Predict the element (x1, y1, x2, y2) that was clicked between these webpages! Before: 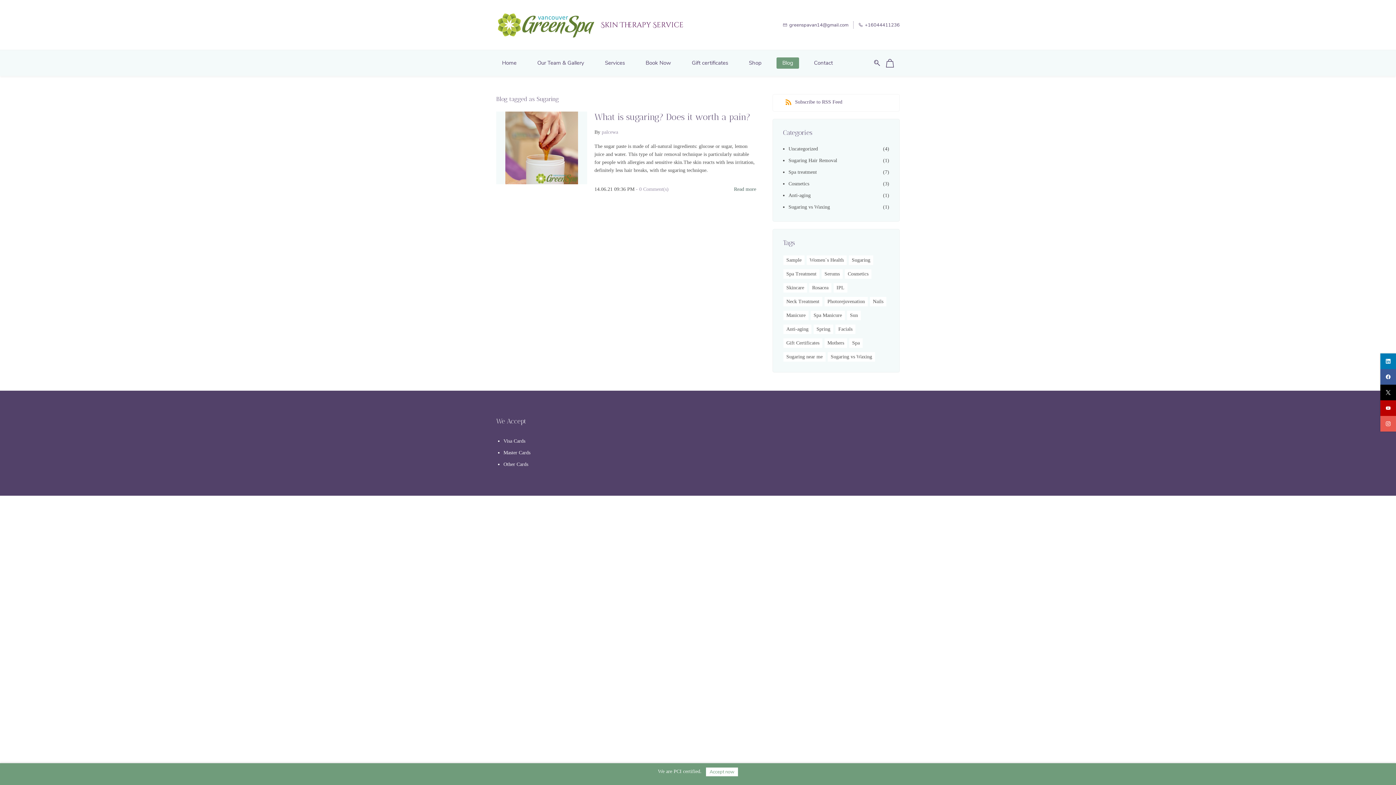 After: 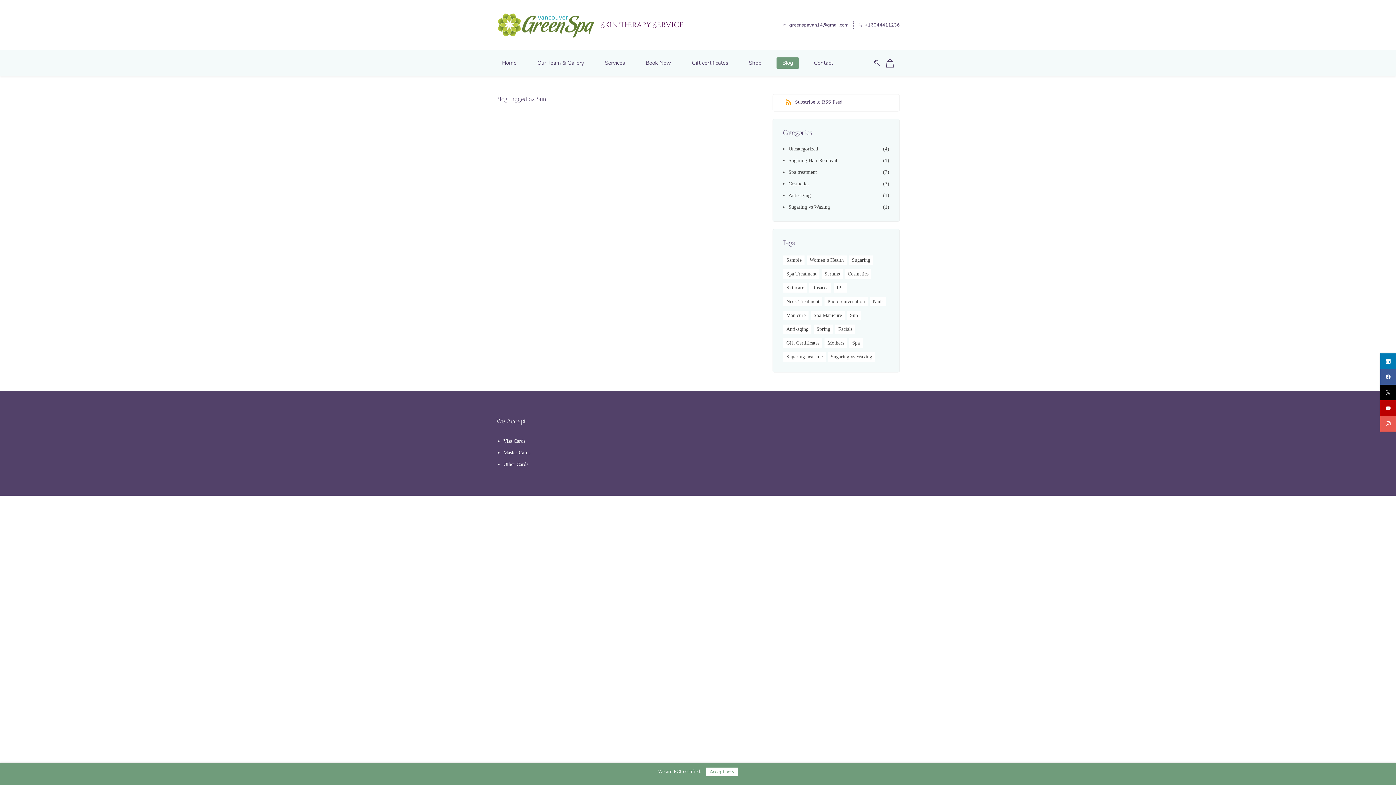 Action: label: Sun bbox: (850, 312, 858, 318)